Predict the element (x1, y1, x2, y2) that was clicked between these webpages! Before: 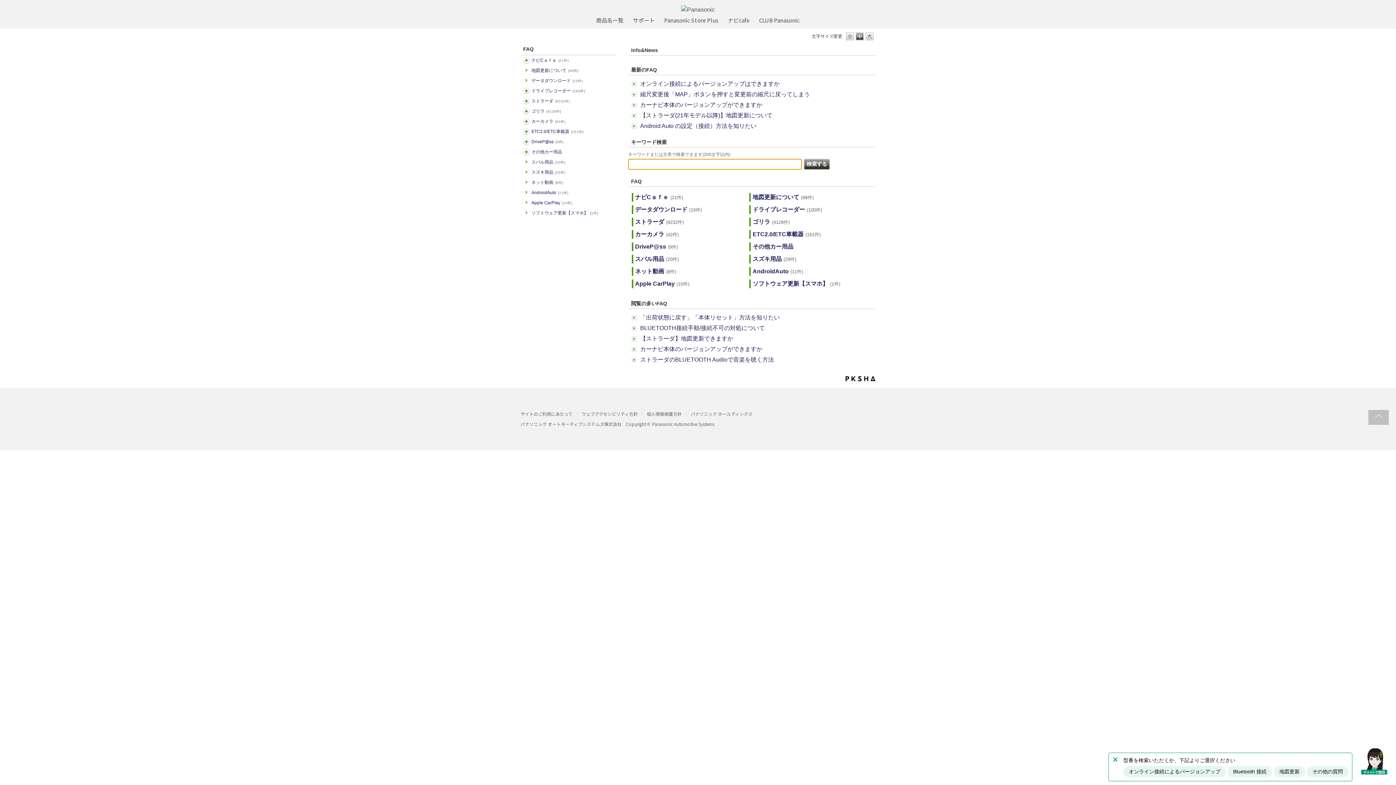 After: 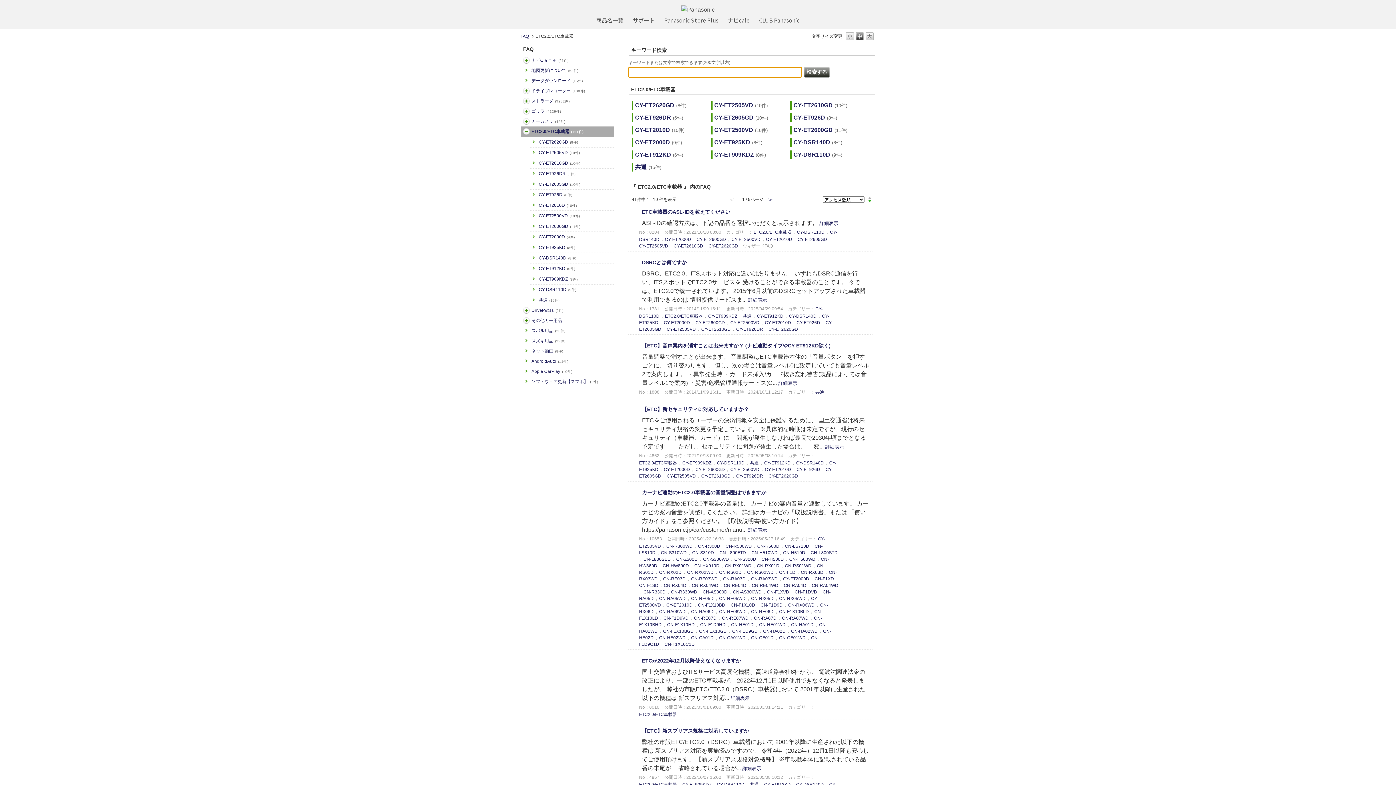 Action: bbox: (752, 231, 820, 237) label: ETC2.0/ETC車載器(161件)